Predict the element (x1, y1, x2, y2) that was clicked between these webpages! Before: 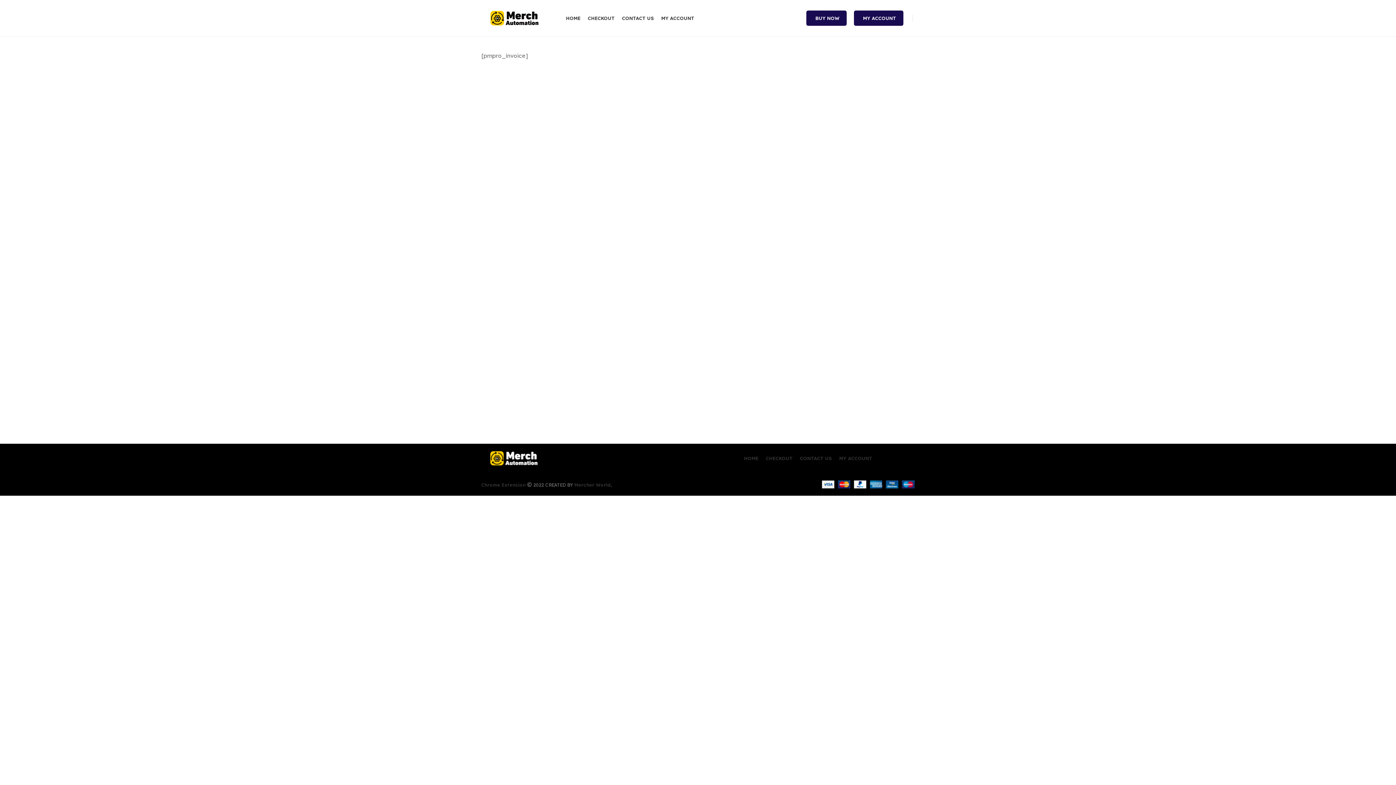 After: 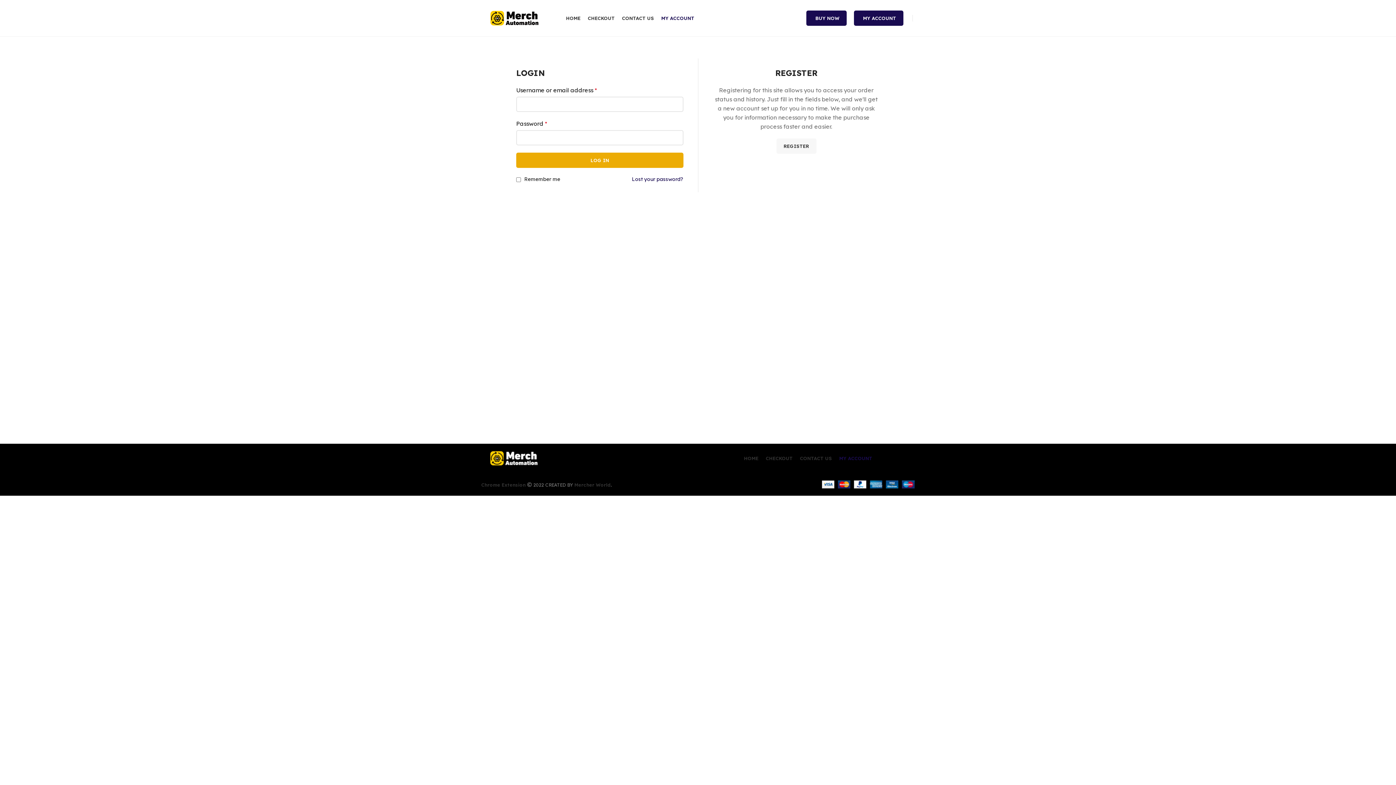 Action: label: MY ACCOUNT bbox: (657, 10, 698, 25)